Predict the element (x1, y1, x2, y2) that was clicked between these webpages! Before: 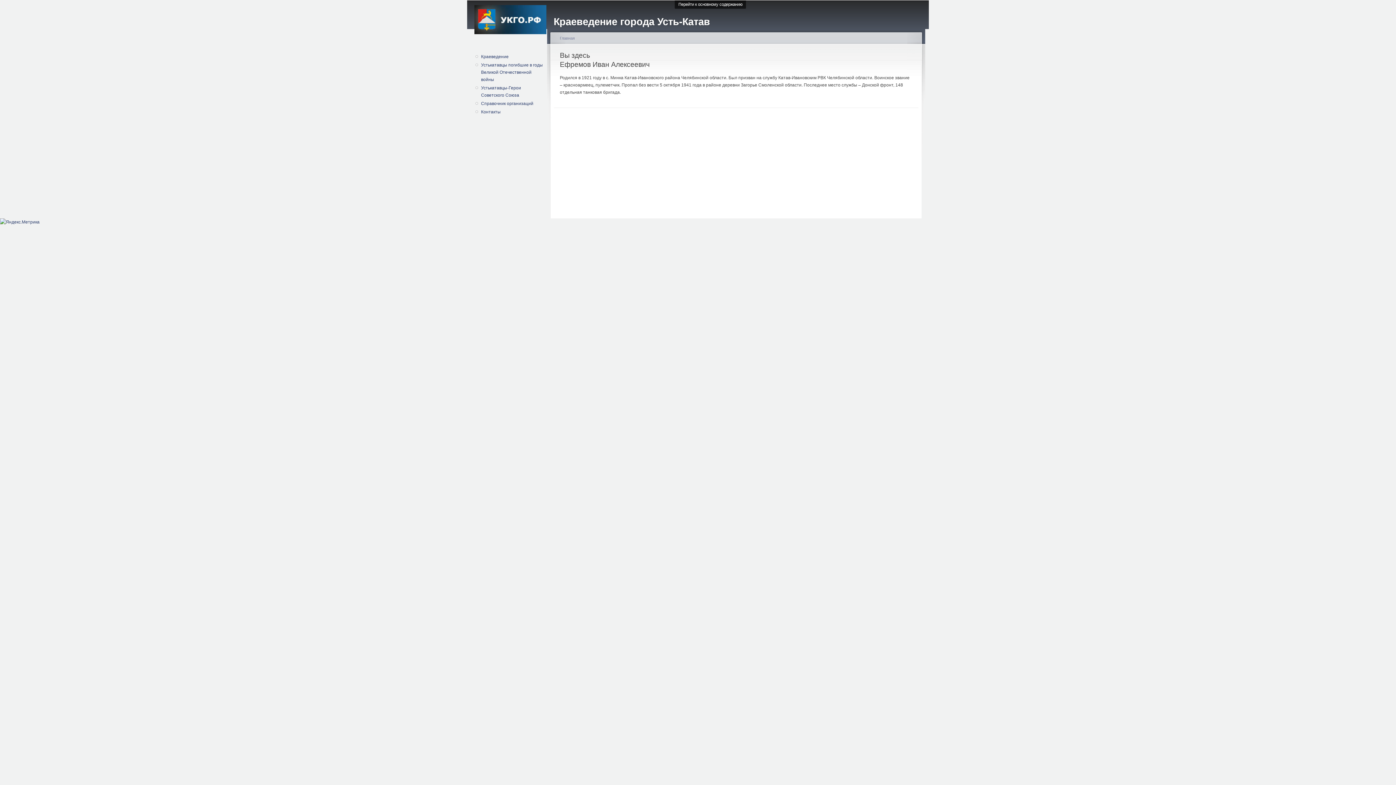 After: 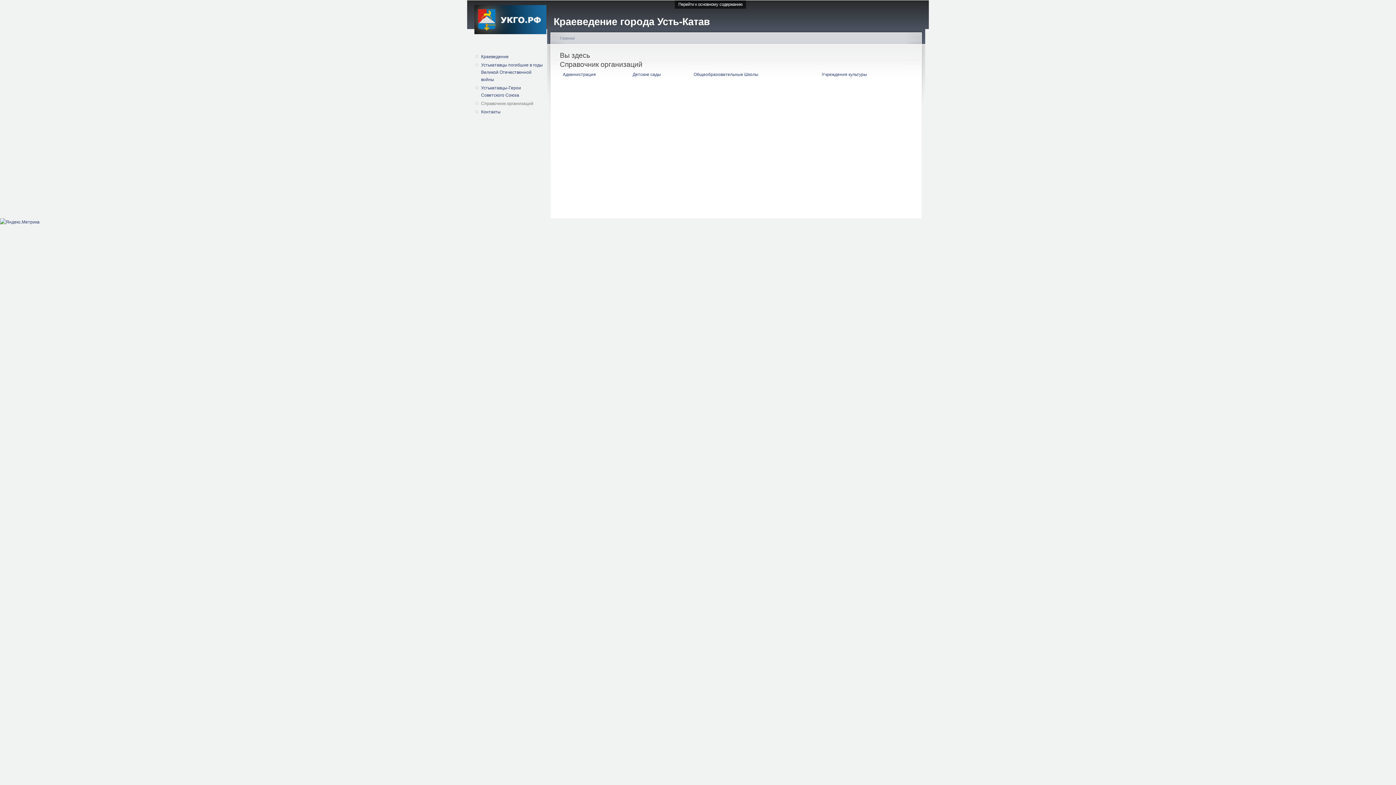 Action: bbox: (481, 100, 545, 107) label: Справочник организаций